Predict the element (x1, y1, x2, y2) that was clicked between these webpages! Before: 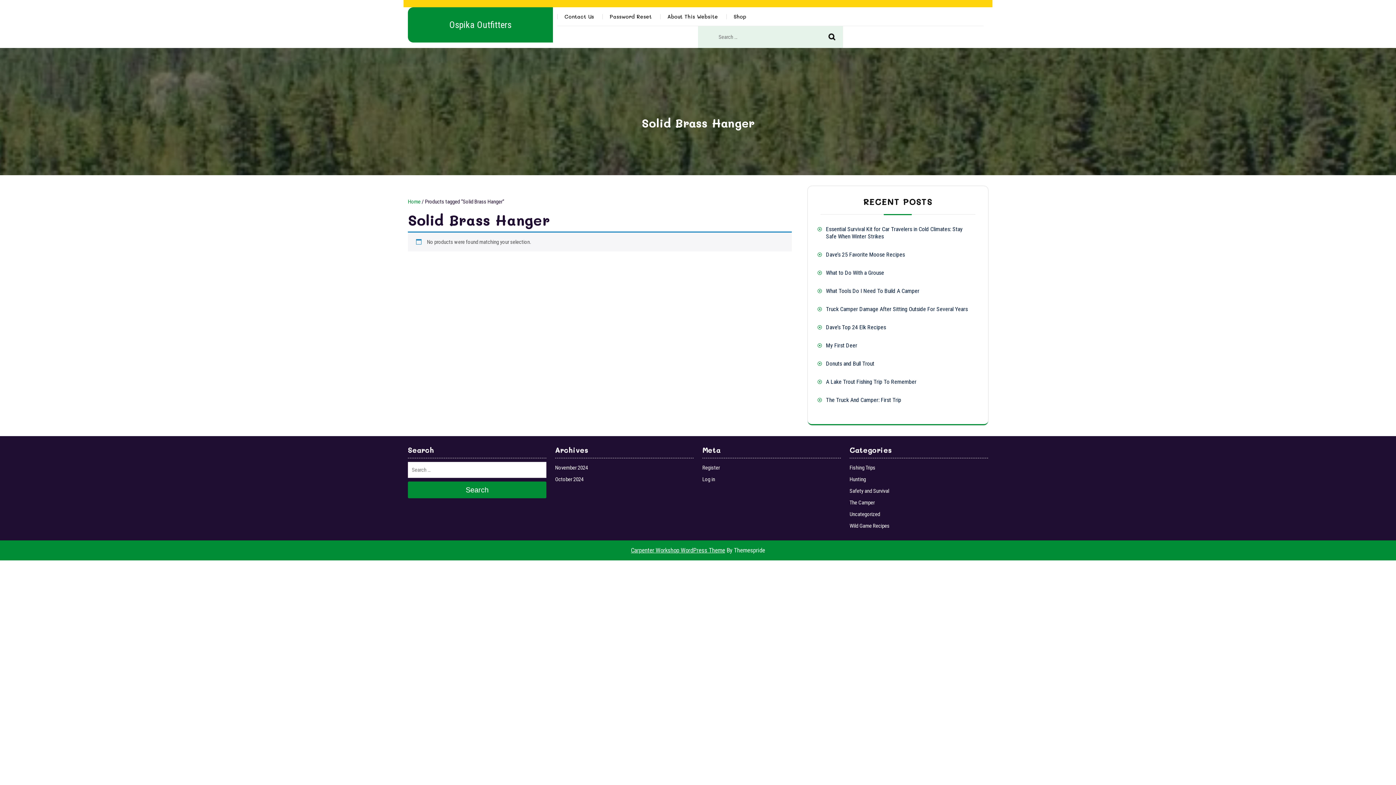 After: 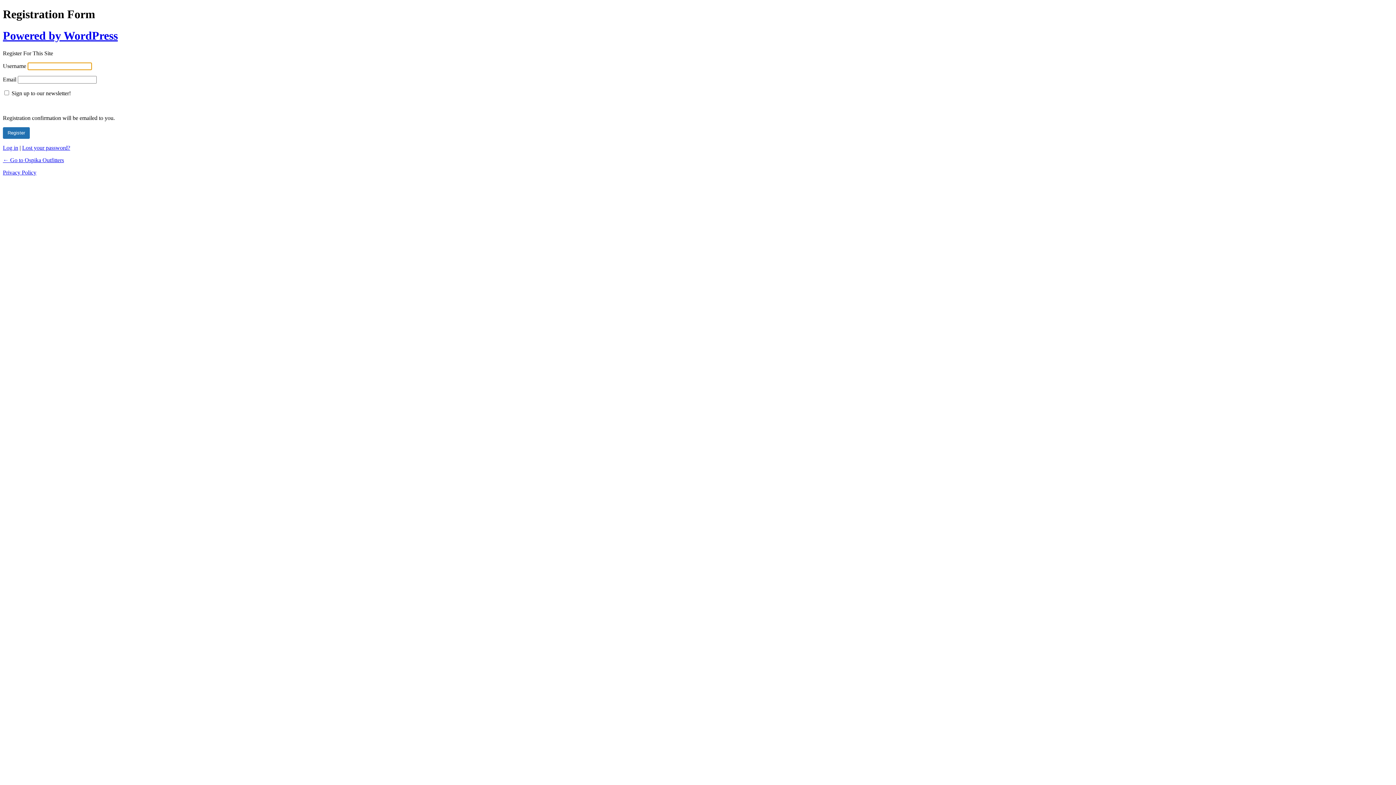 Action: bbox: (702, 464, 720, 471) label: Register